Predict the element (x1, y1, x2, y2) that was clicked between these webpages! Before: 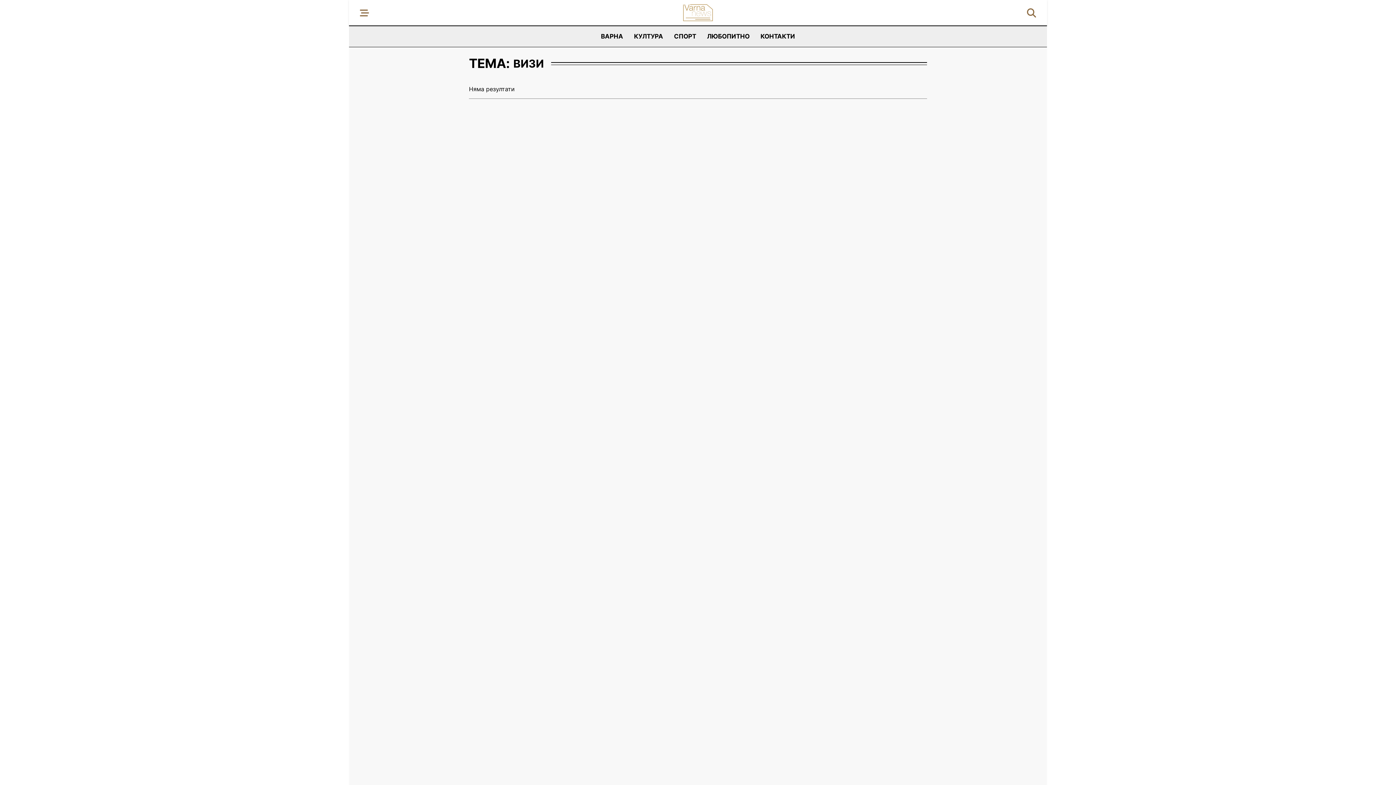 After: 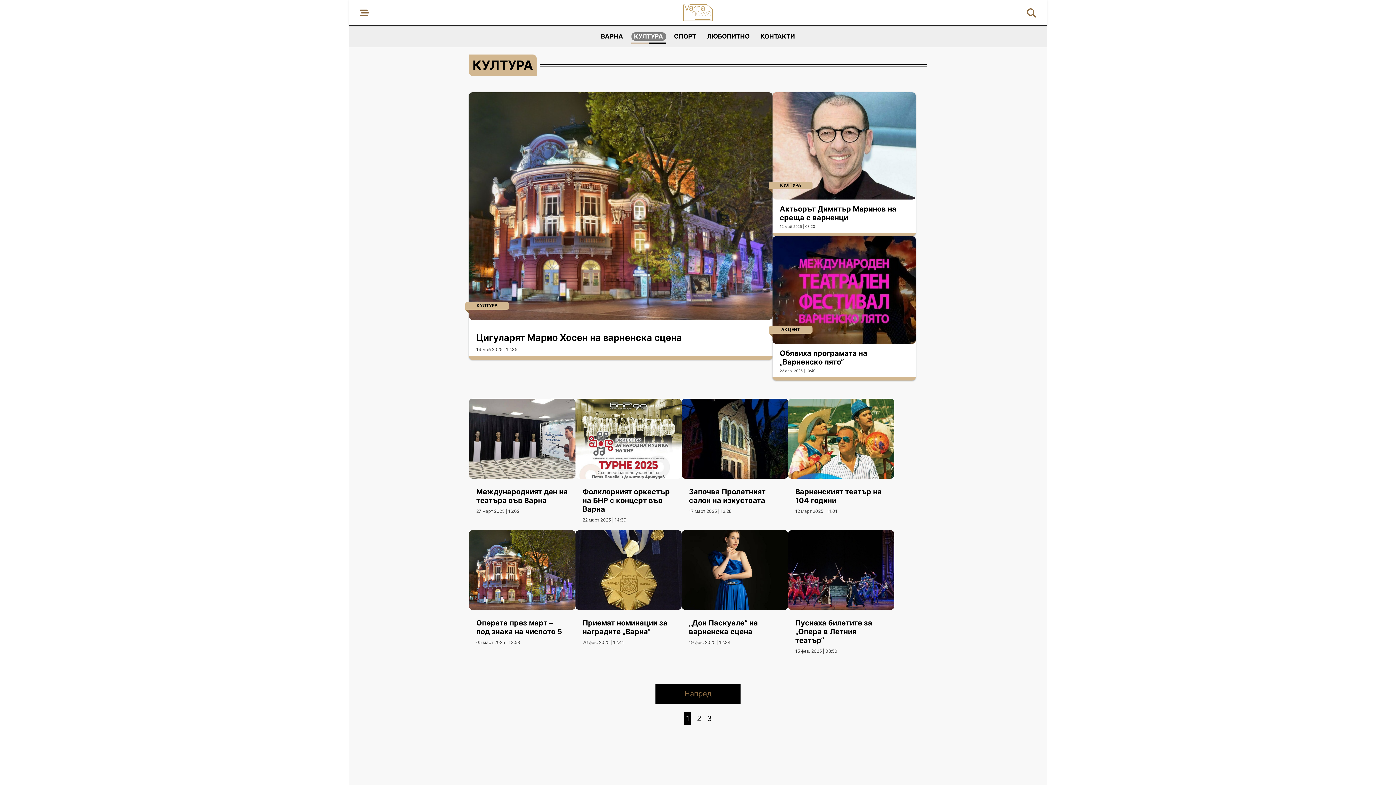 Action: bbox: (634, 32, 663, 40) label: КУЛТУРА